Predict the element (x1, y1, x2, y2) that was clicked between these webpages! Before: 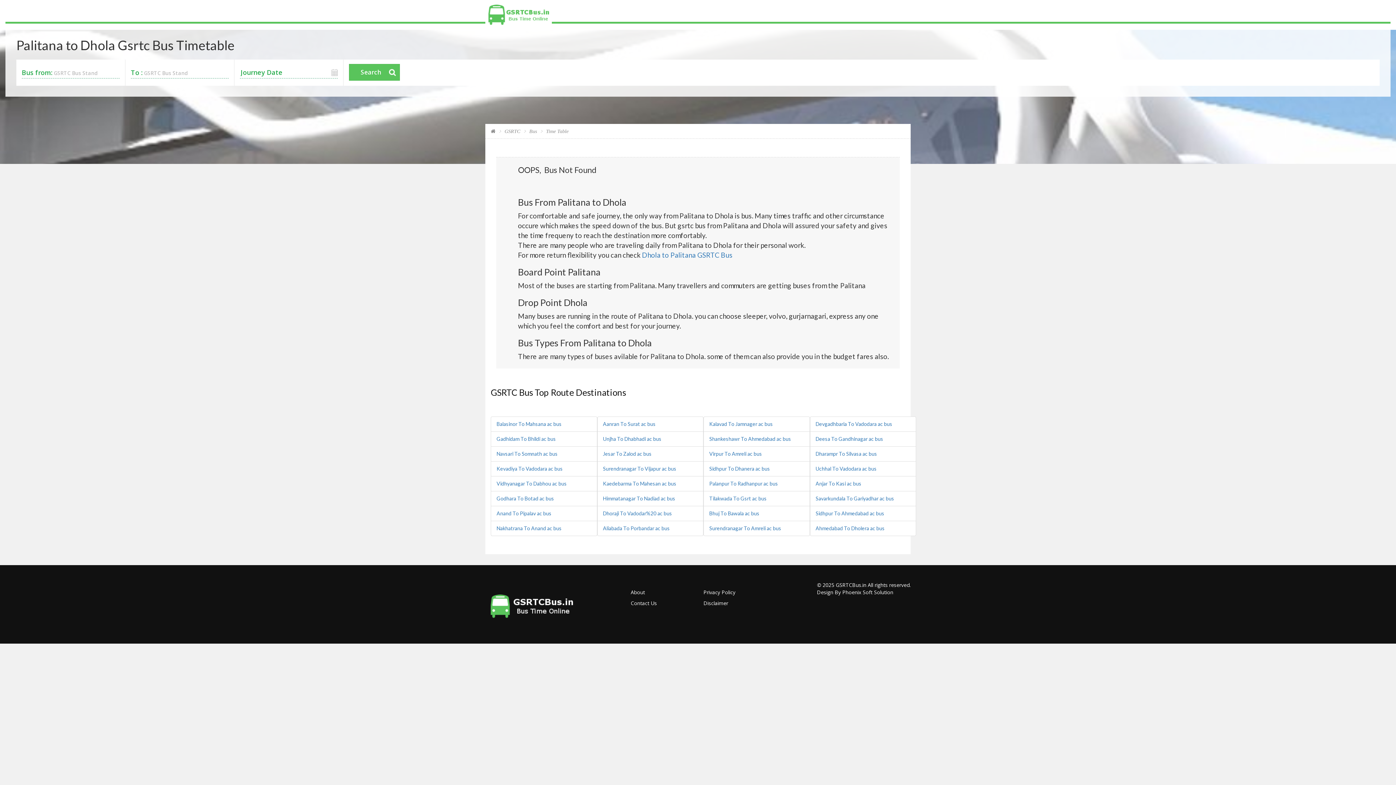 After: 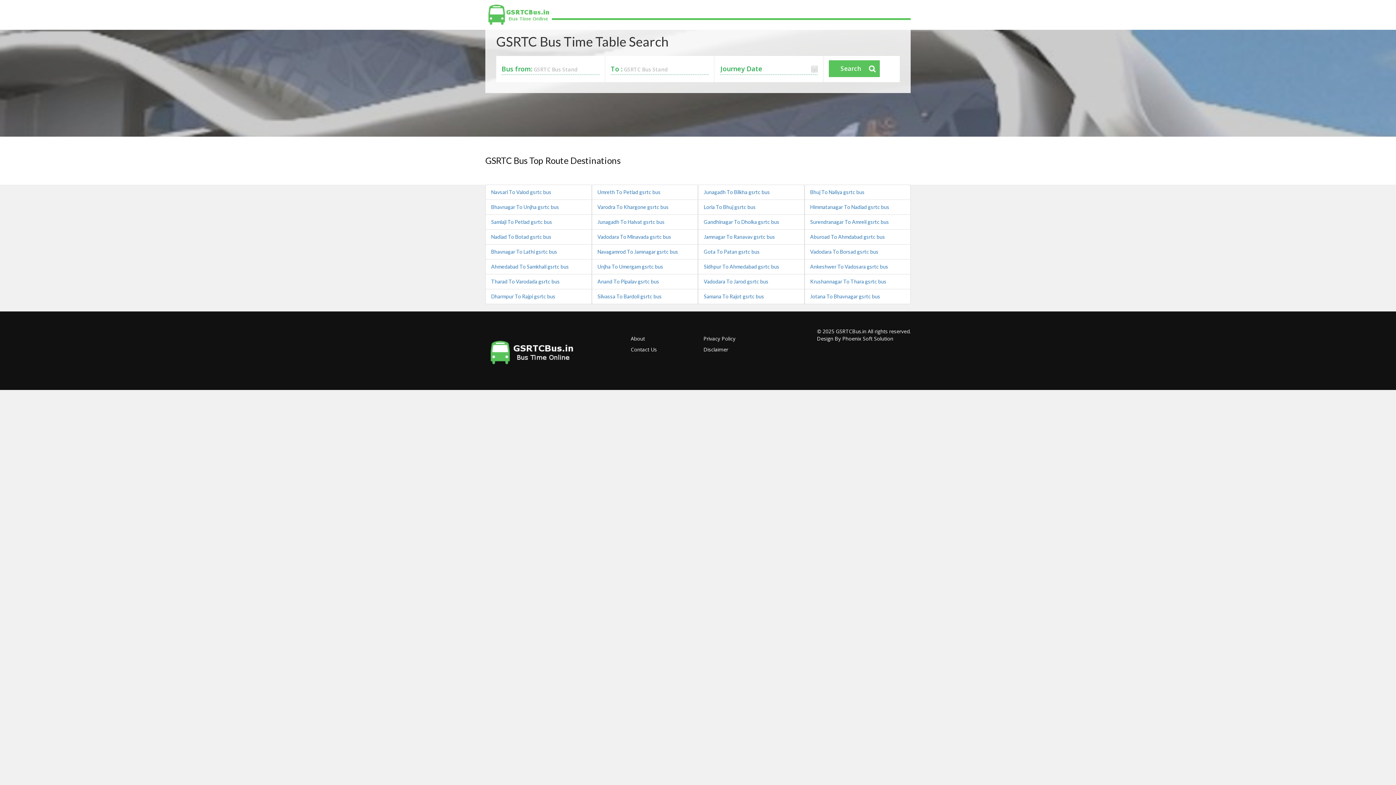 Action: bbox: (485, 602, 583, 609)